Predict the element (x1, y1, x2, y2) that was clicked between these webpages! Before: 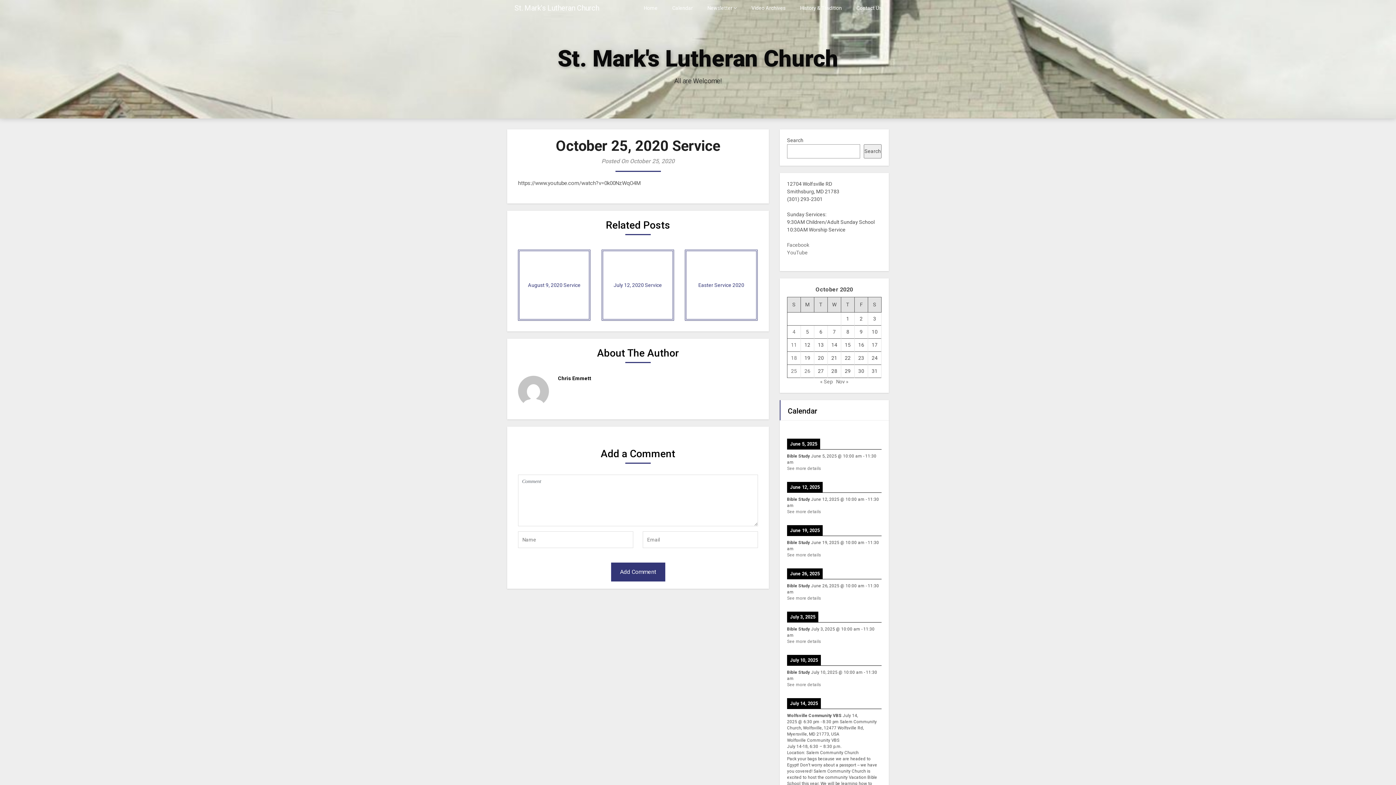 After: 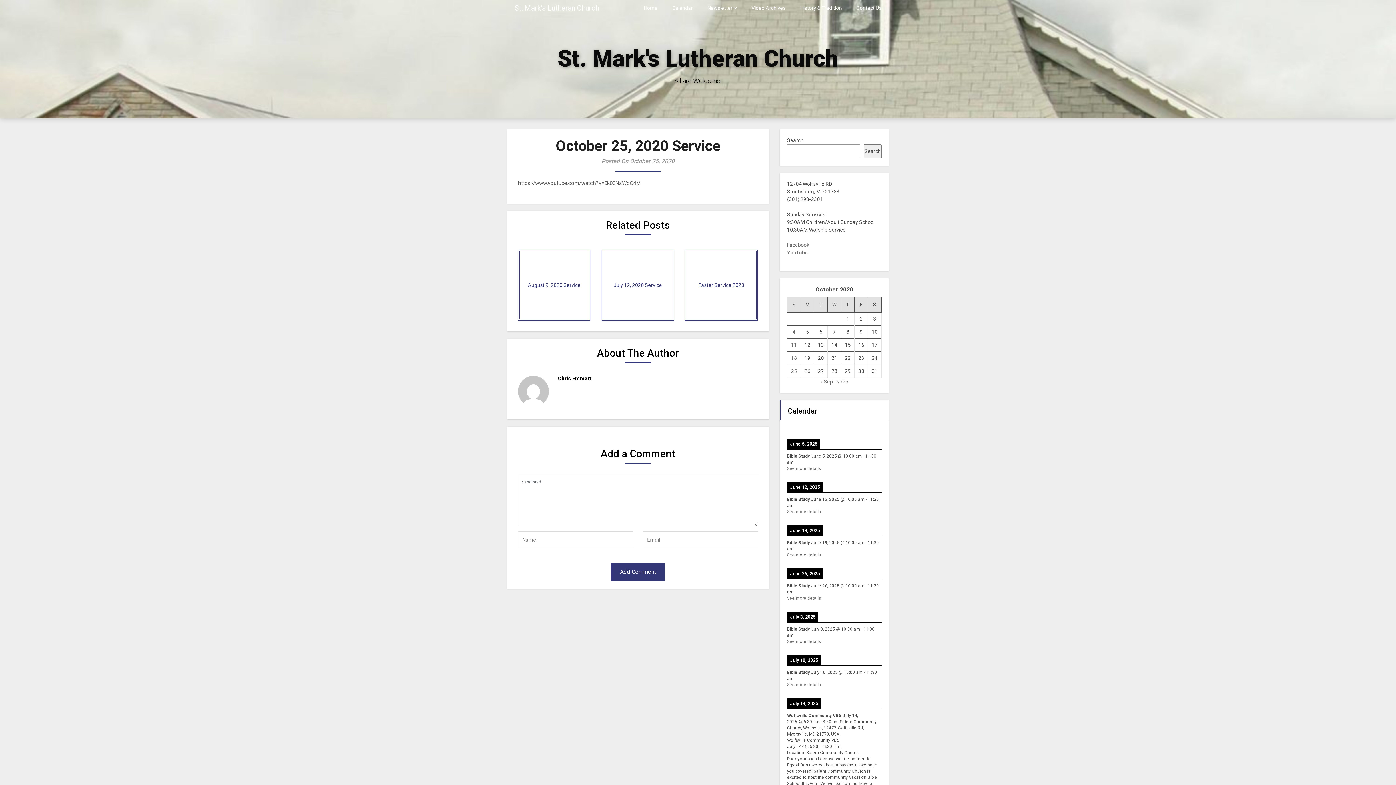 Action: bbox: (787, 639, 821, 644) label: See more details